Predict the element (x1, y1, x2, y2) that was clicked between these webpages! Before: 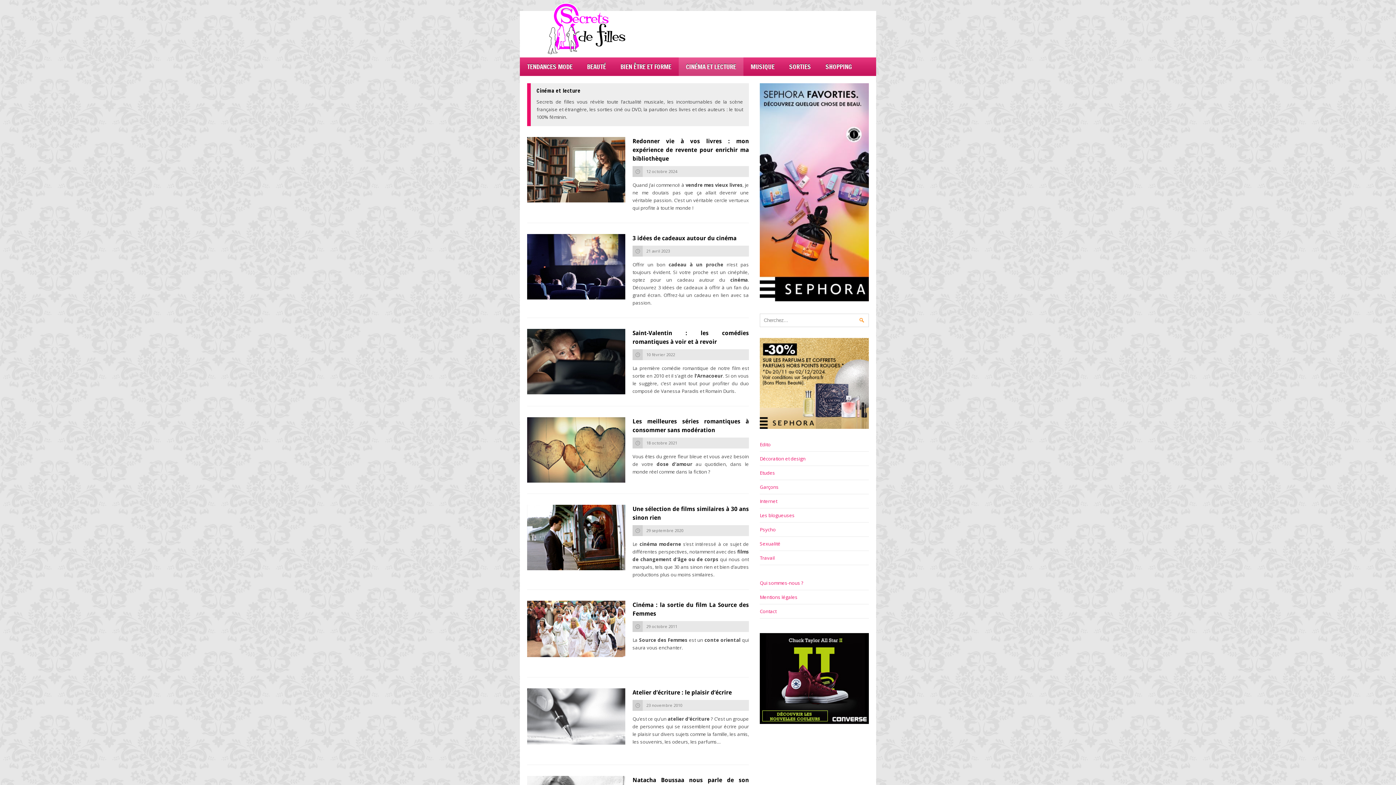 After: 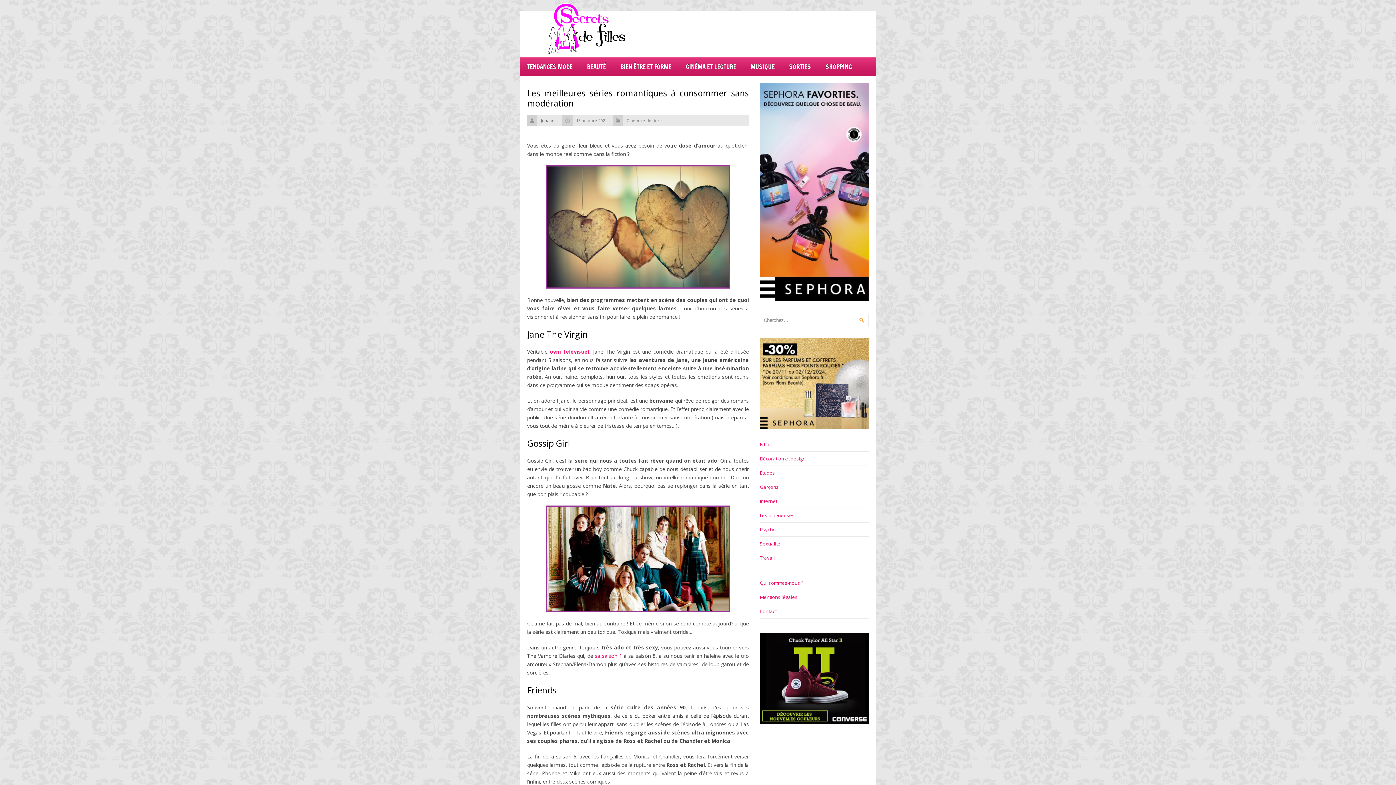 Action: label: Les meilleures séries romantiques à consommer sans modération bbox: (632, 417, 749, 434)